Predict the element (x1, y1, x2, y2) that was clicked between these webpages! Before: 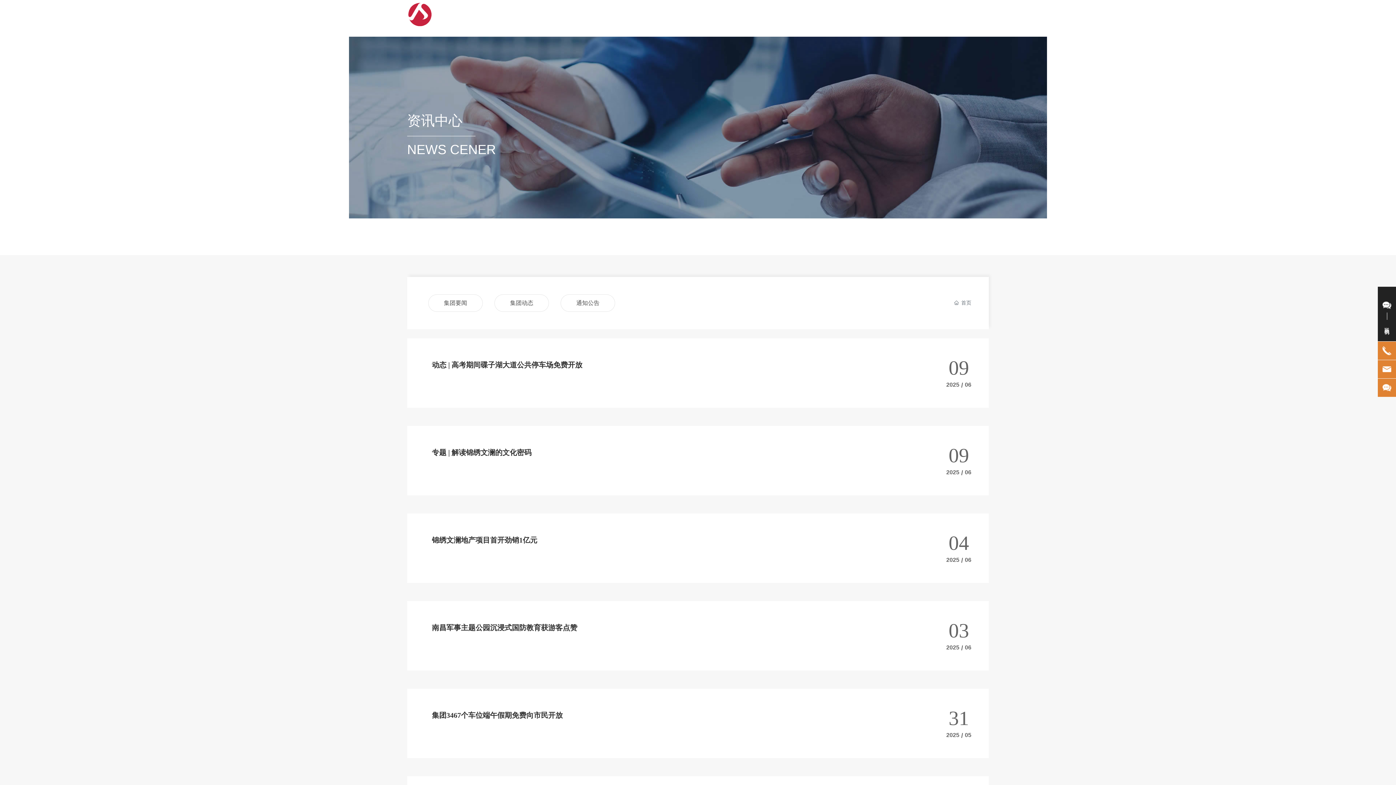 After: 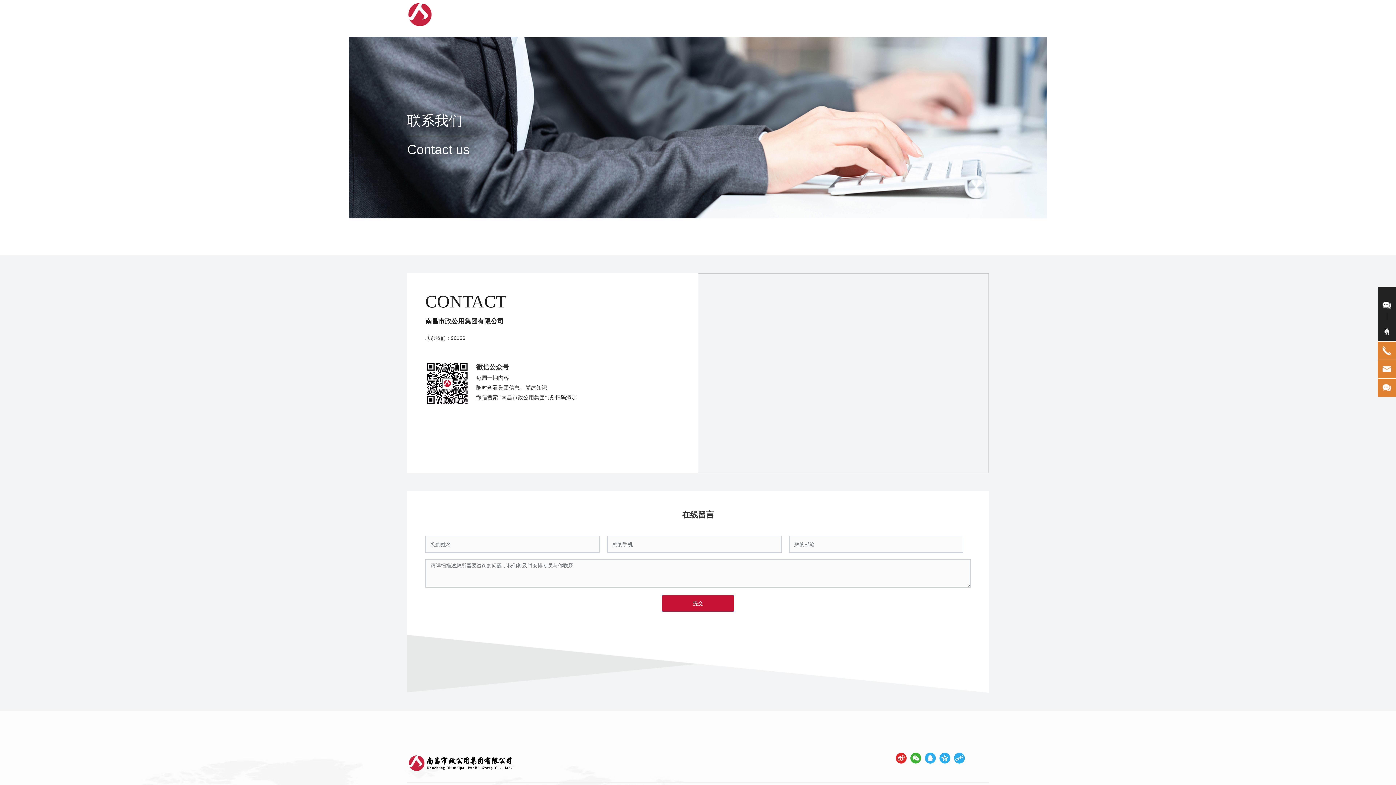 Action: label: 联系我们 bbox: (1382, 301, 1391, 326)